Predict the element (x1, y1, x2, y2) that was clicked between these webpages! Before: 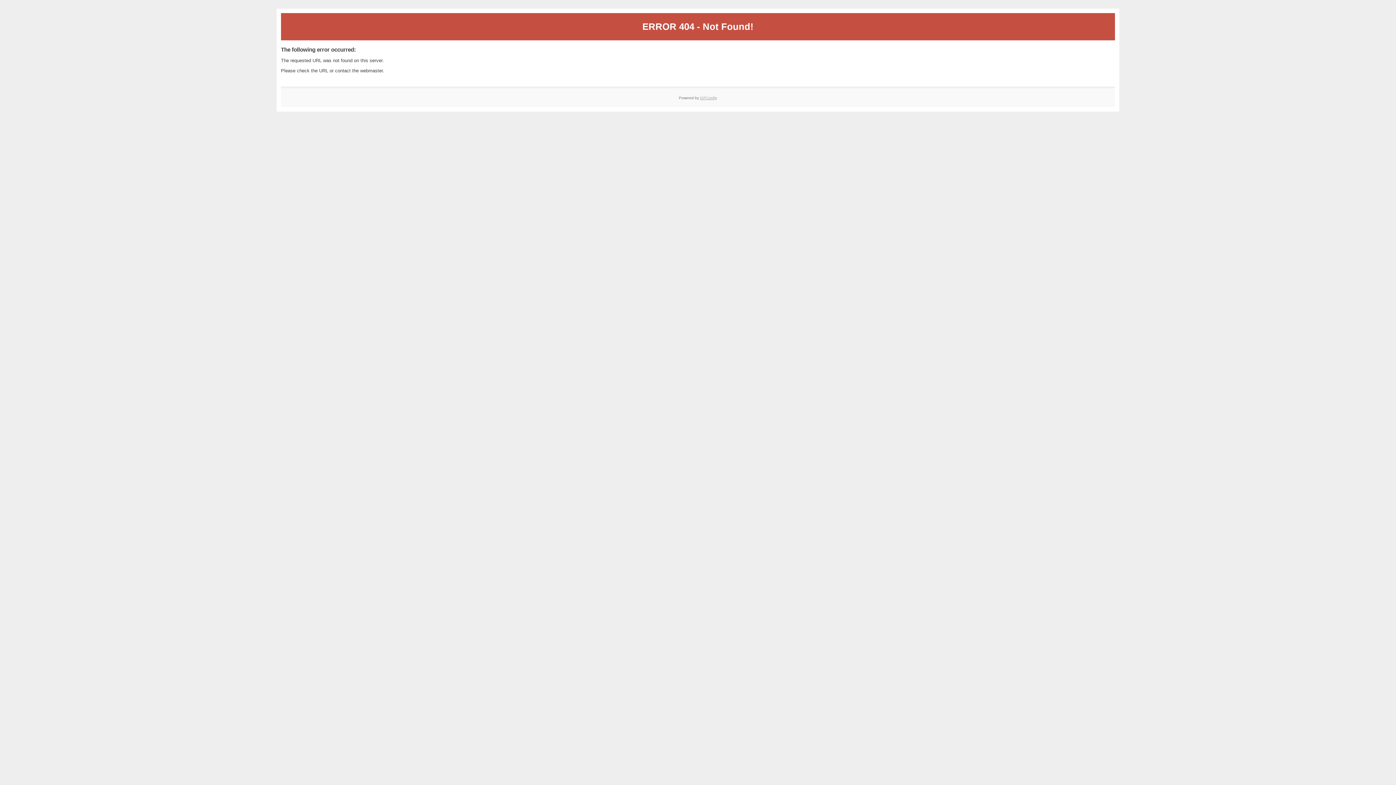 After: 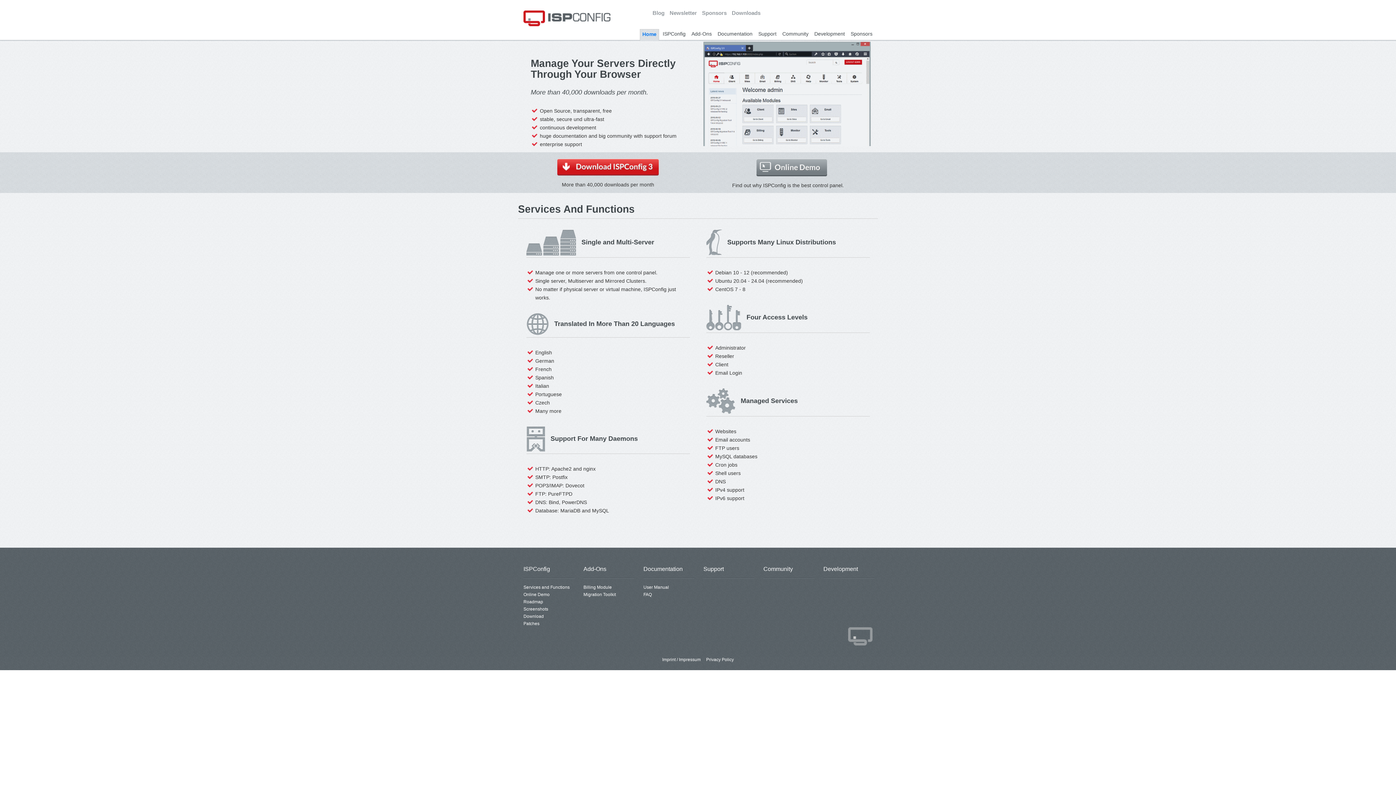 Action: bbox: (700, 95, 717, 99) label: ISPConfig